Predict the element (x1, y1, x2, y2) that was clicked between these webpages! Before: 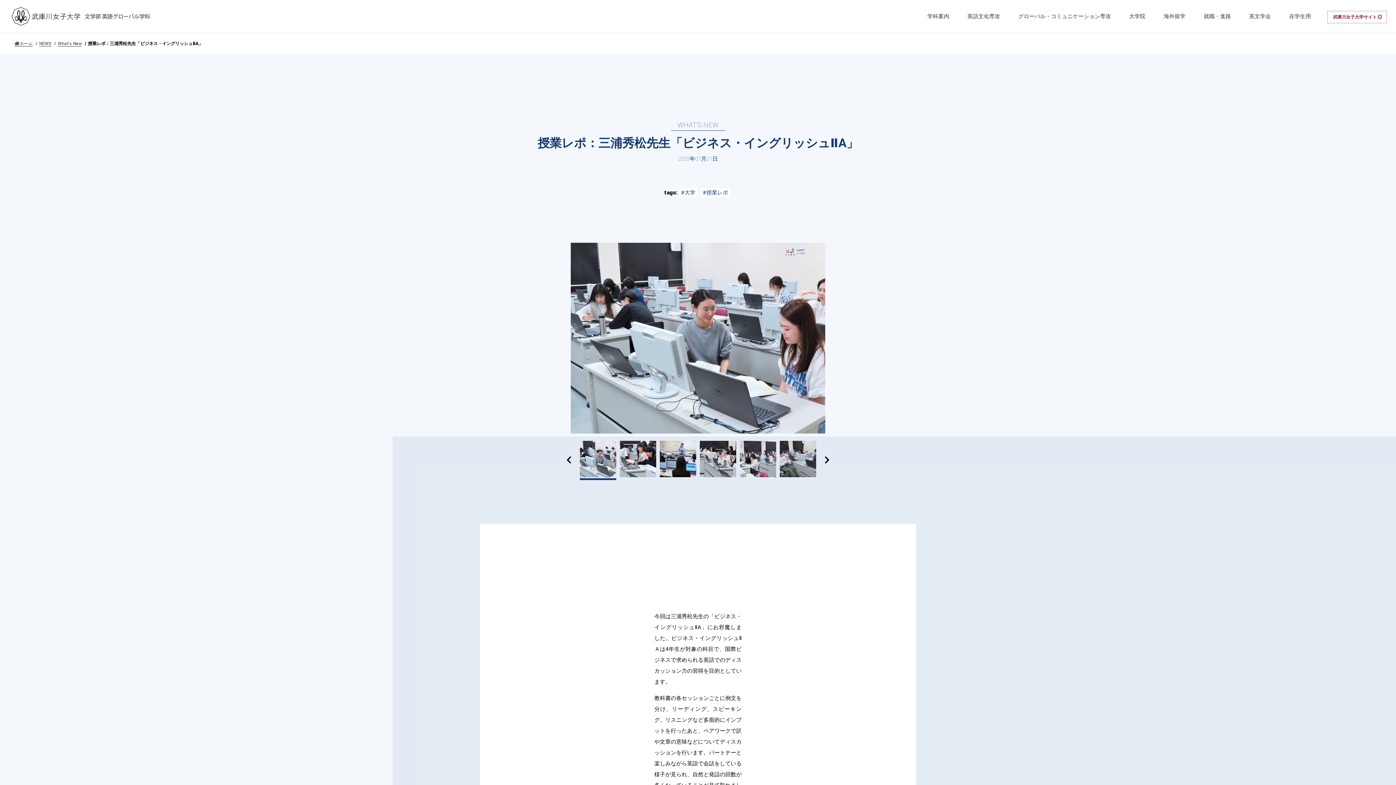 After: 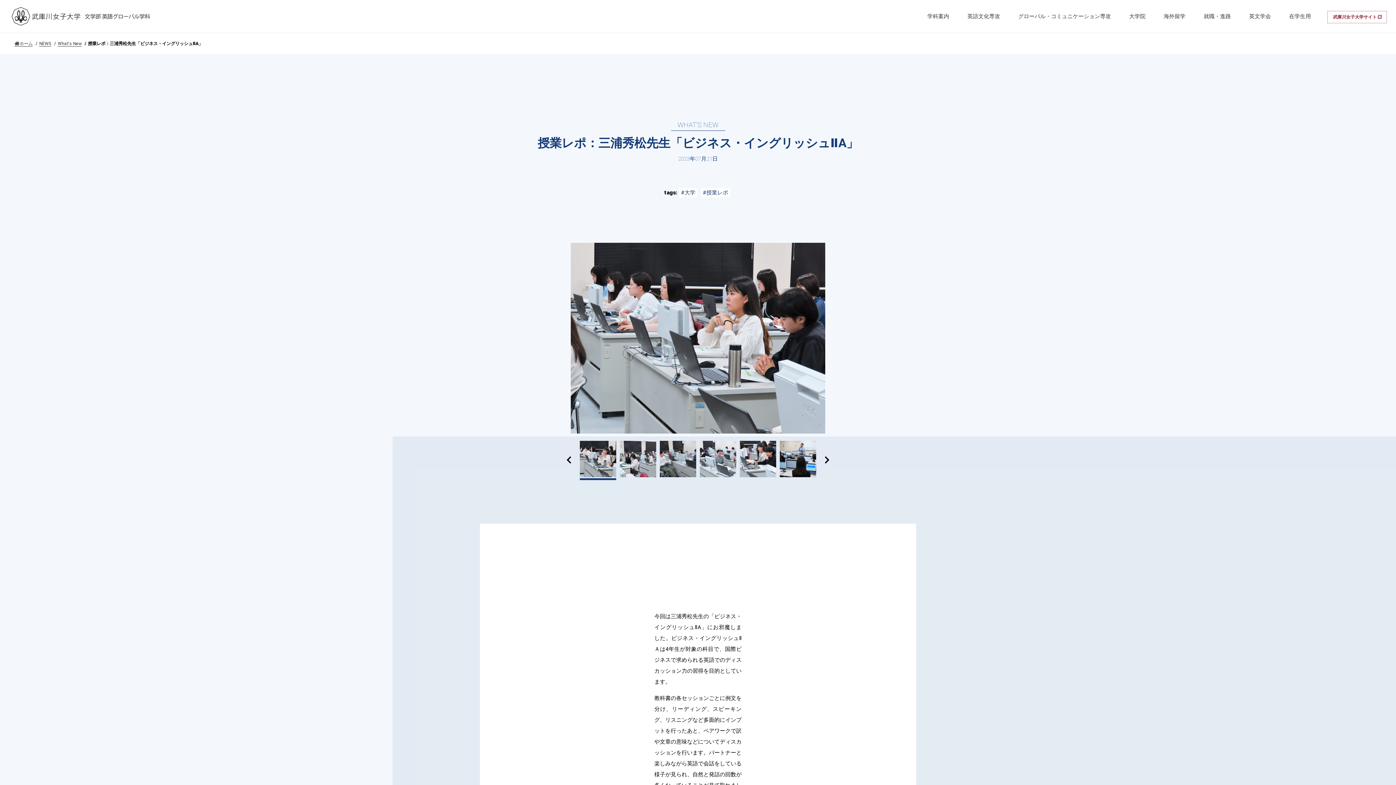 Action: bbox: (700, 440, 736, 478)